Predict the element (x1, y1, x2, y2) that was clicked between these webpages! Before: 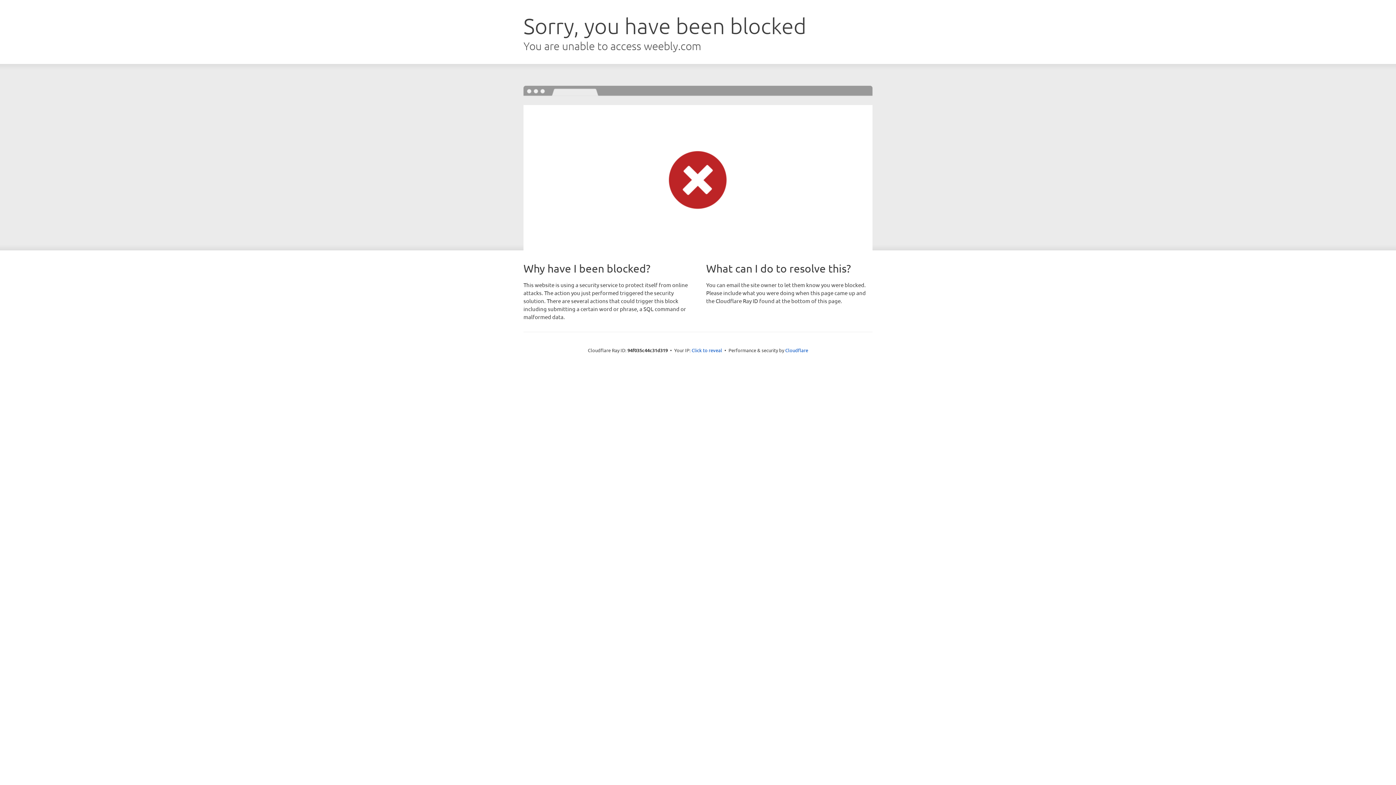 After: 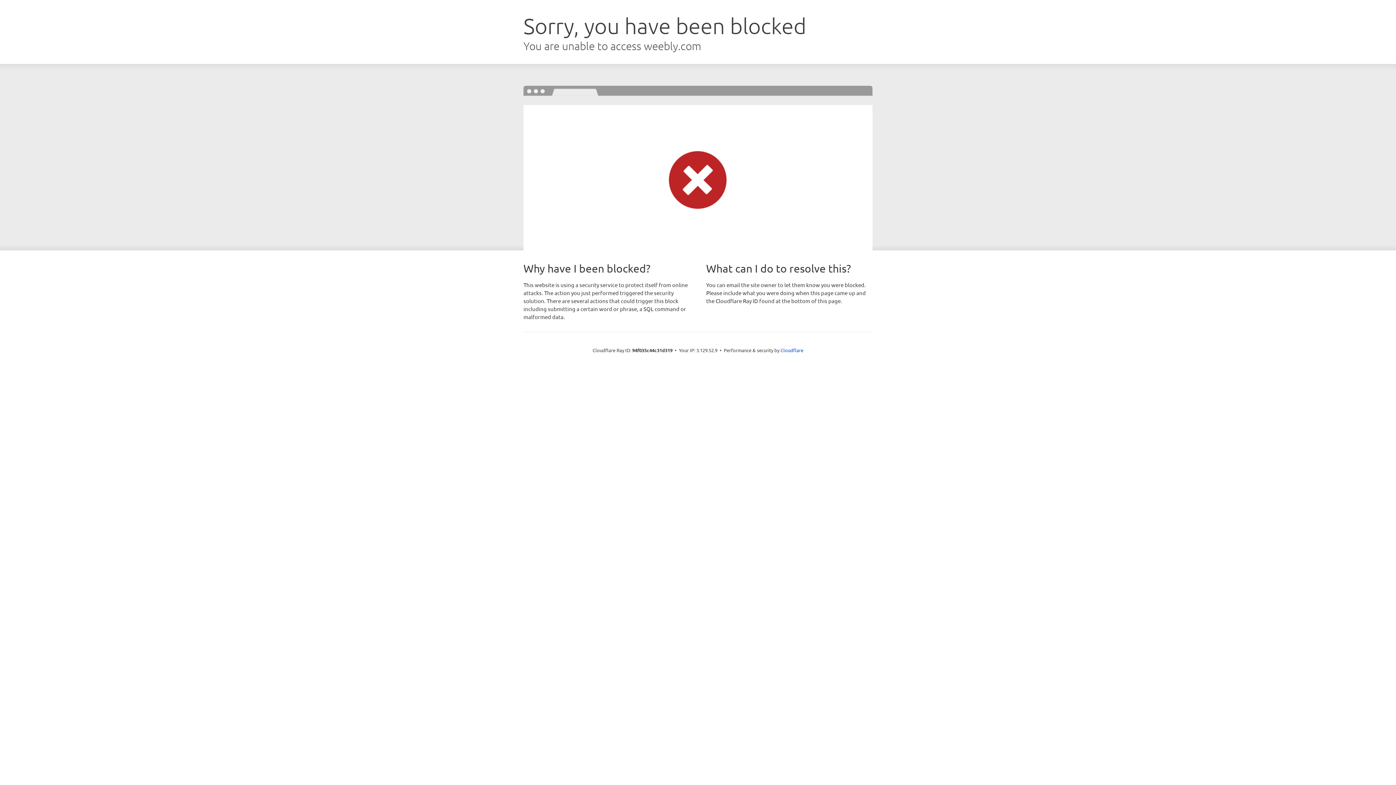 Action: bbox: (691, 346, 722, 353) label: Click to reveal